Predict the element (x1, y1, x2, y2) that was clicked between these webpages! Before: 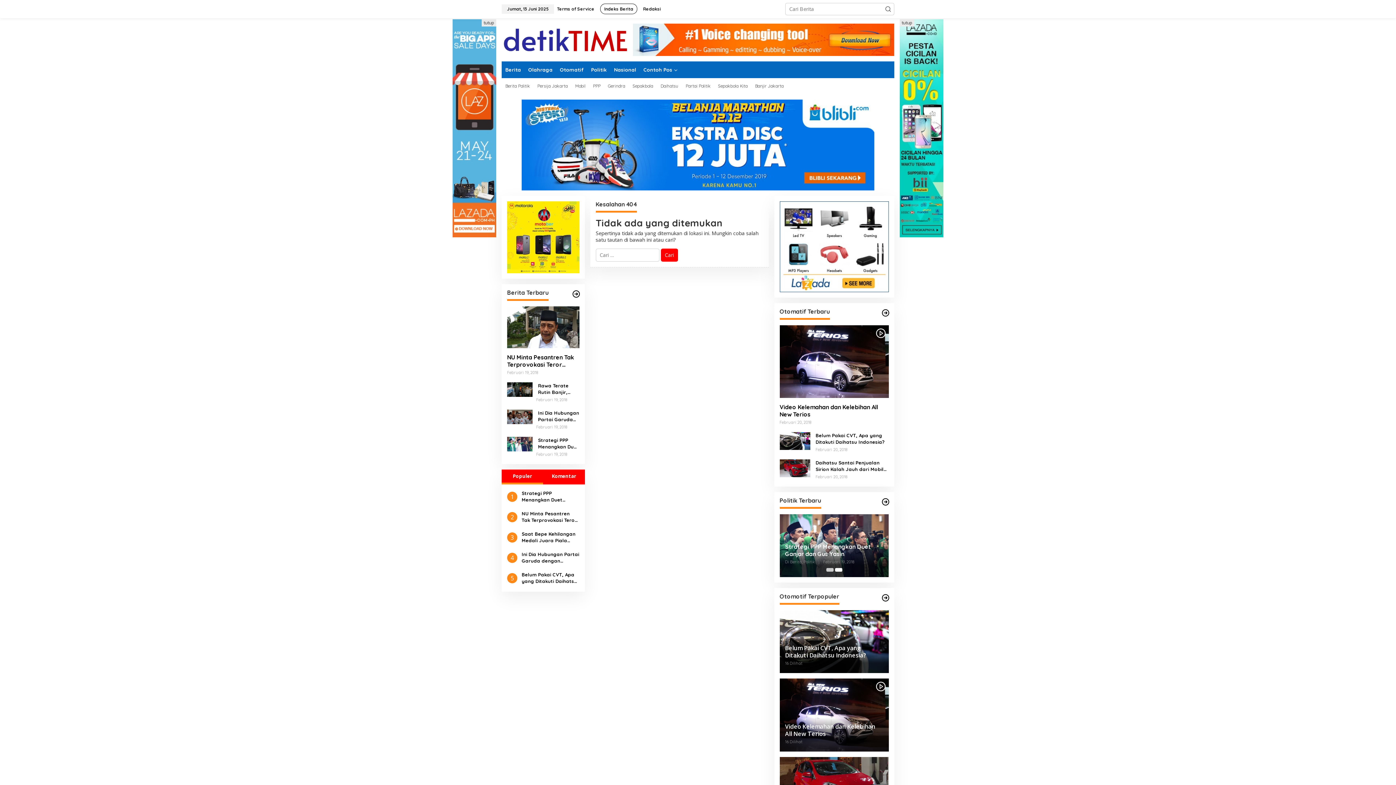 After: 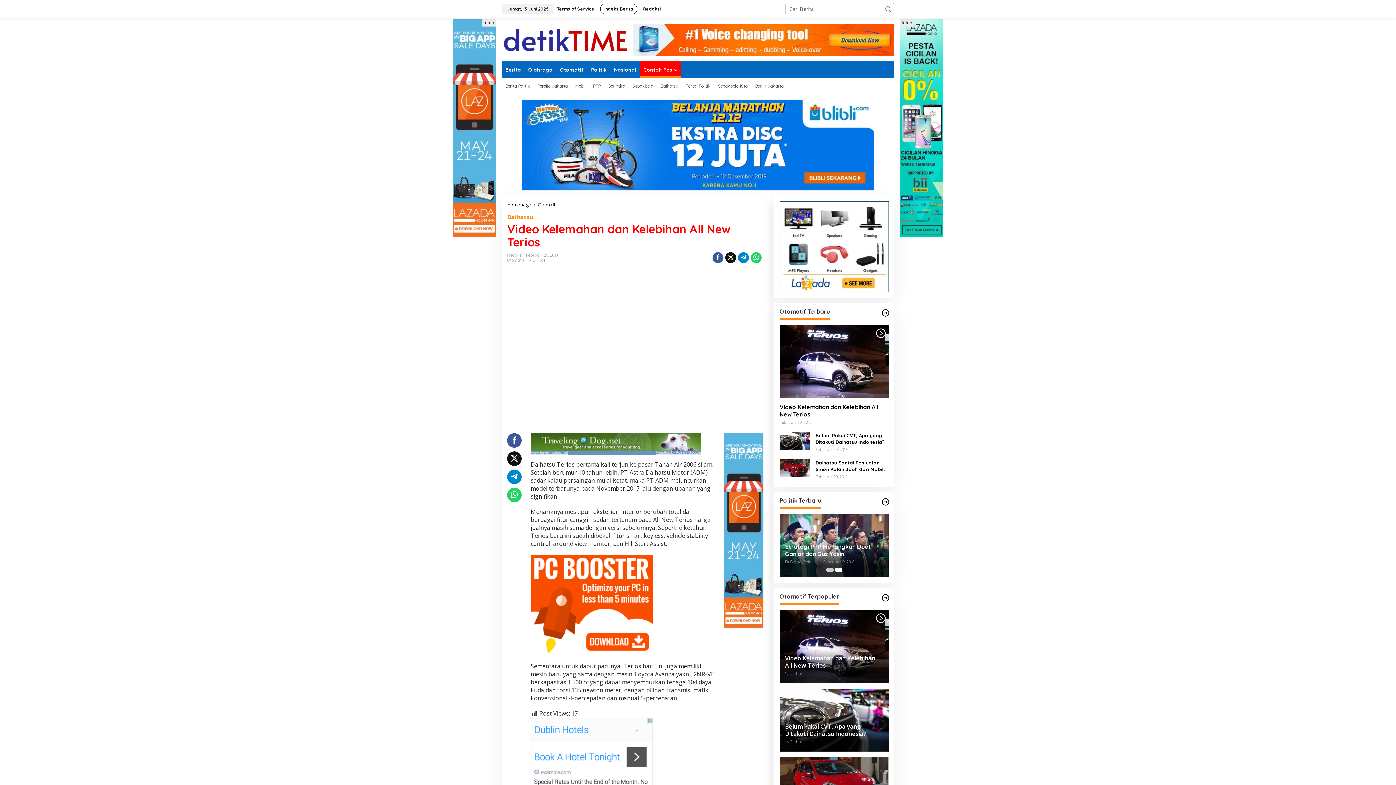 Action: bbox: (779, 679, 889, 751) label: Video Kelemahan dan Kelebihan All New Terios
16 Dilihat